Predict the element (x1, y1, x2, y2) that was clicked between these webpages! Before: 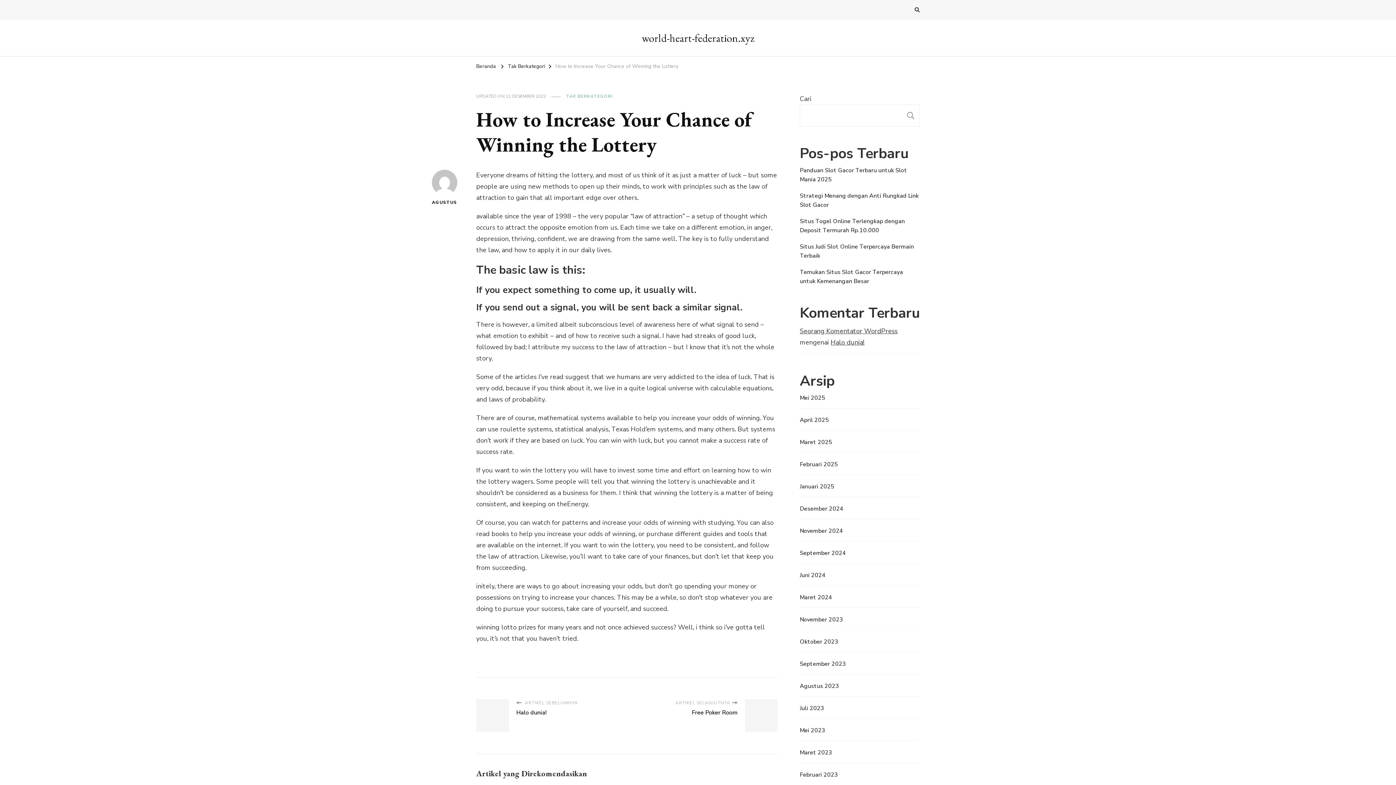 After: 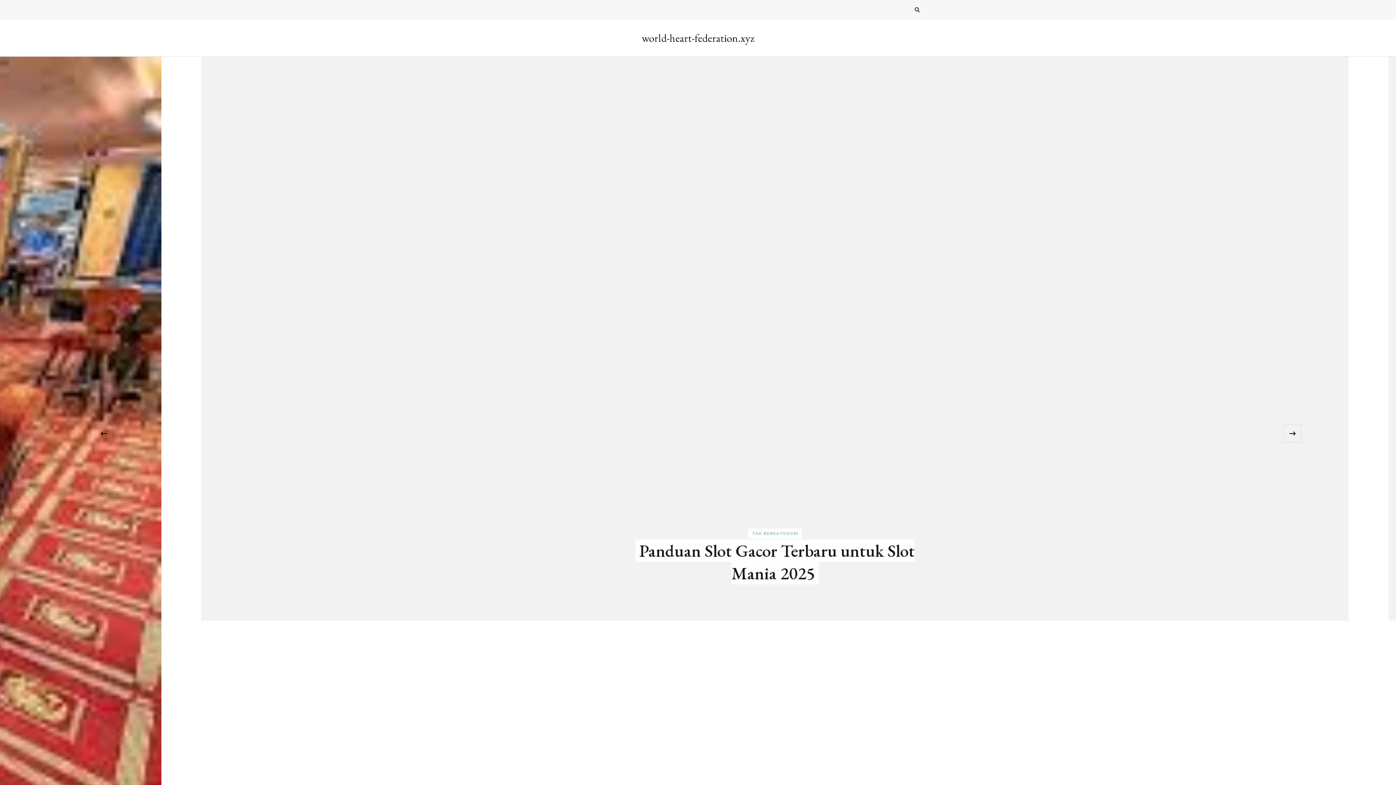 Action: label: Beranda bbox: (476, 62, 496, 69)